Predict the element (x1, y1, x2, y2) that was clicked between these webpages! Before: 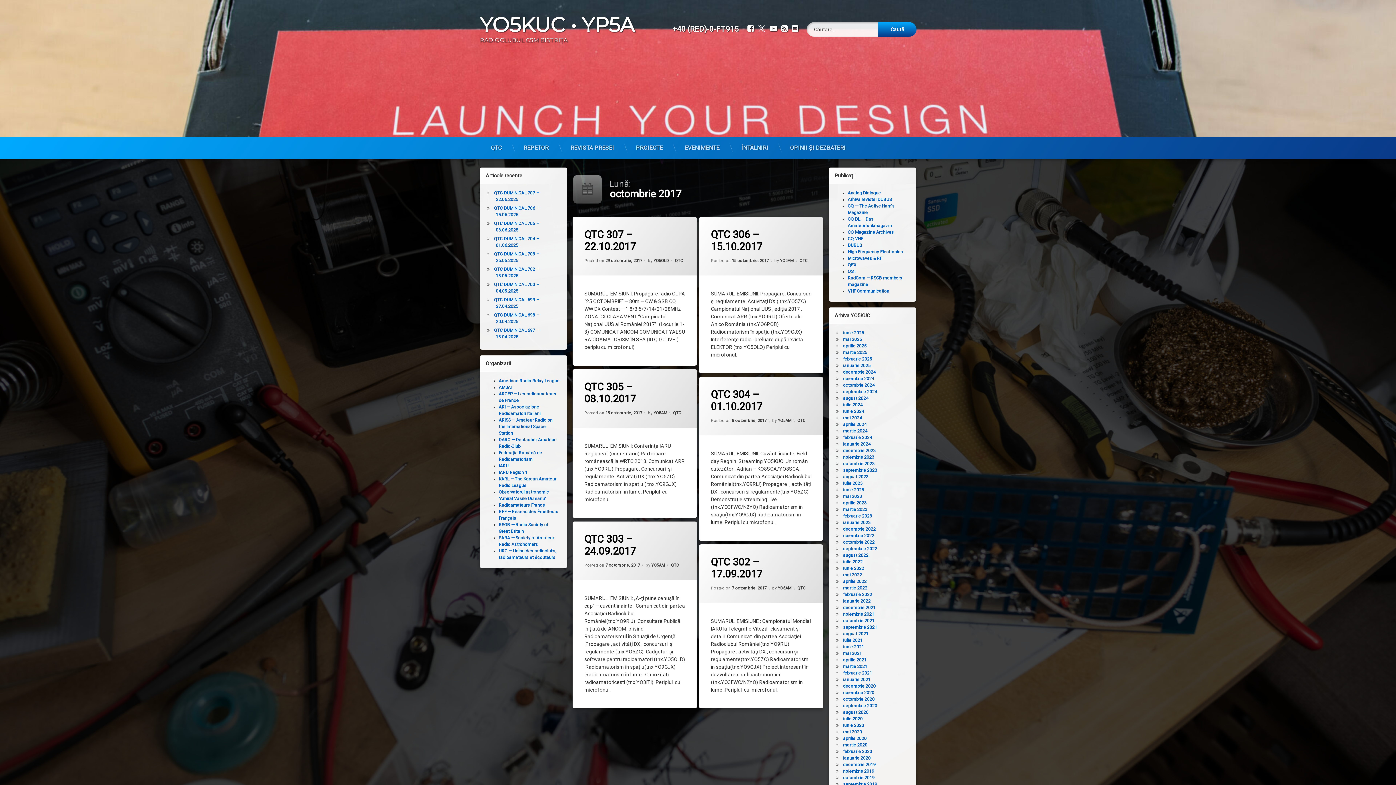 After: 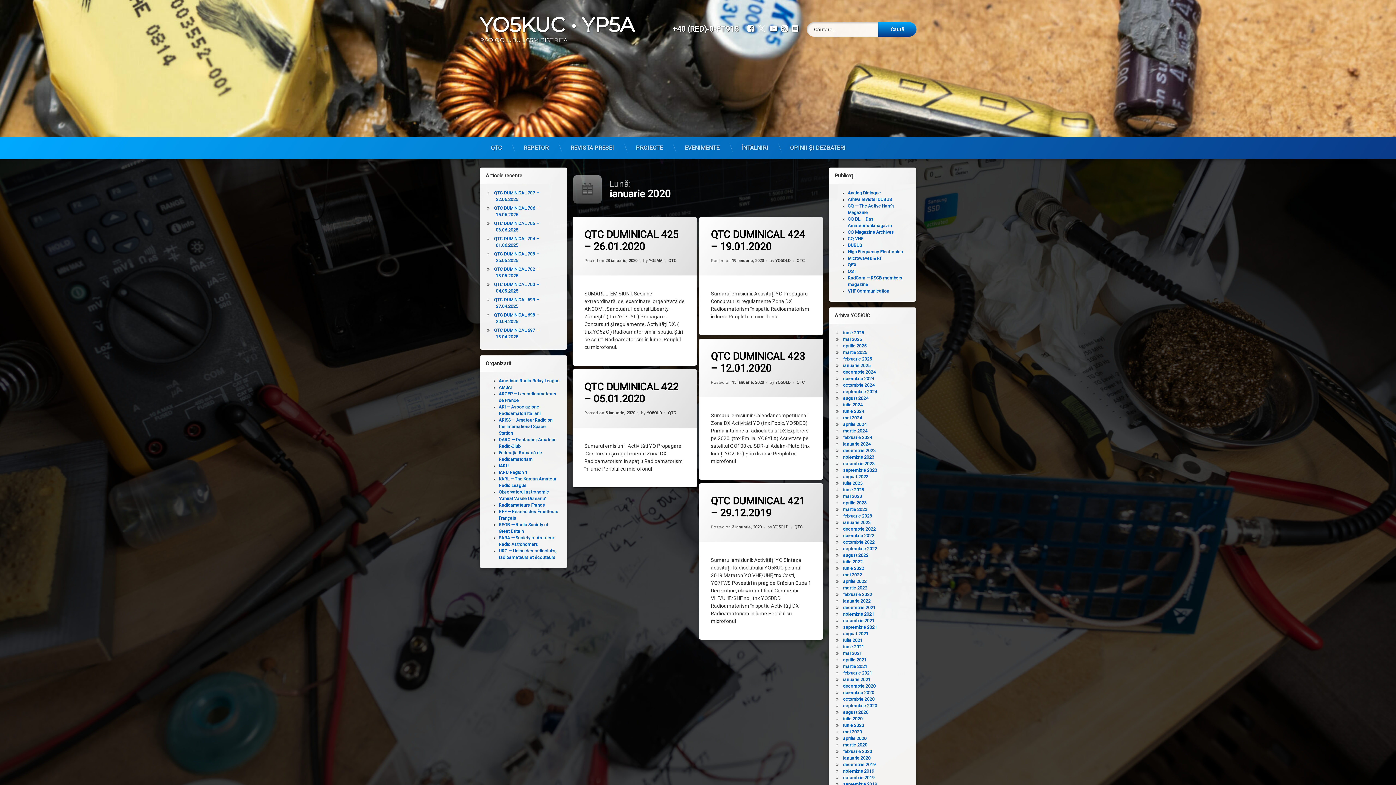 Action: label: ianuarie 2020 bbox: (844, 756, 872, 761)